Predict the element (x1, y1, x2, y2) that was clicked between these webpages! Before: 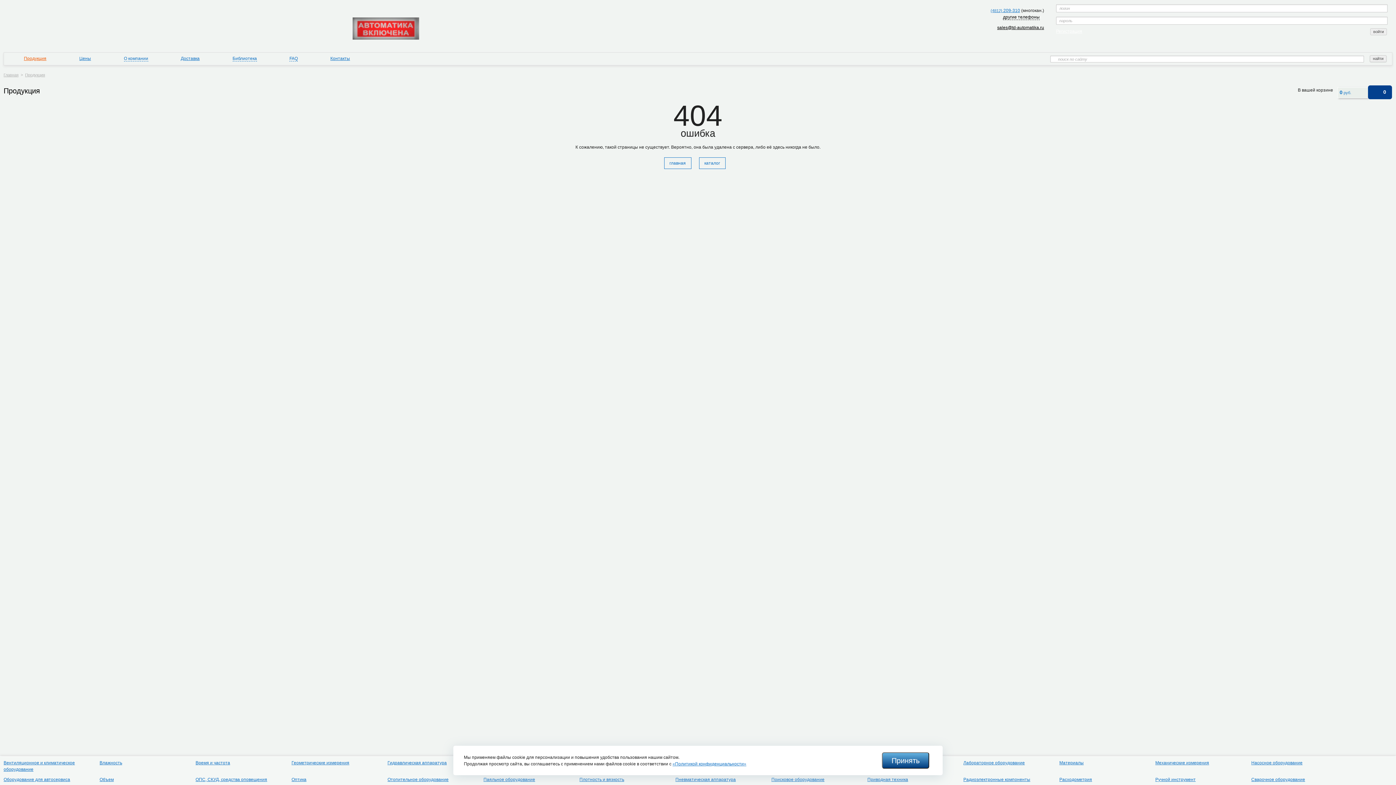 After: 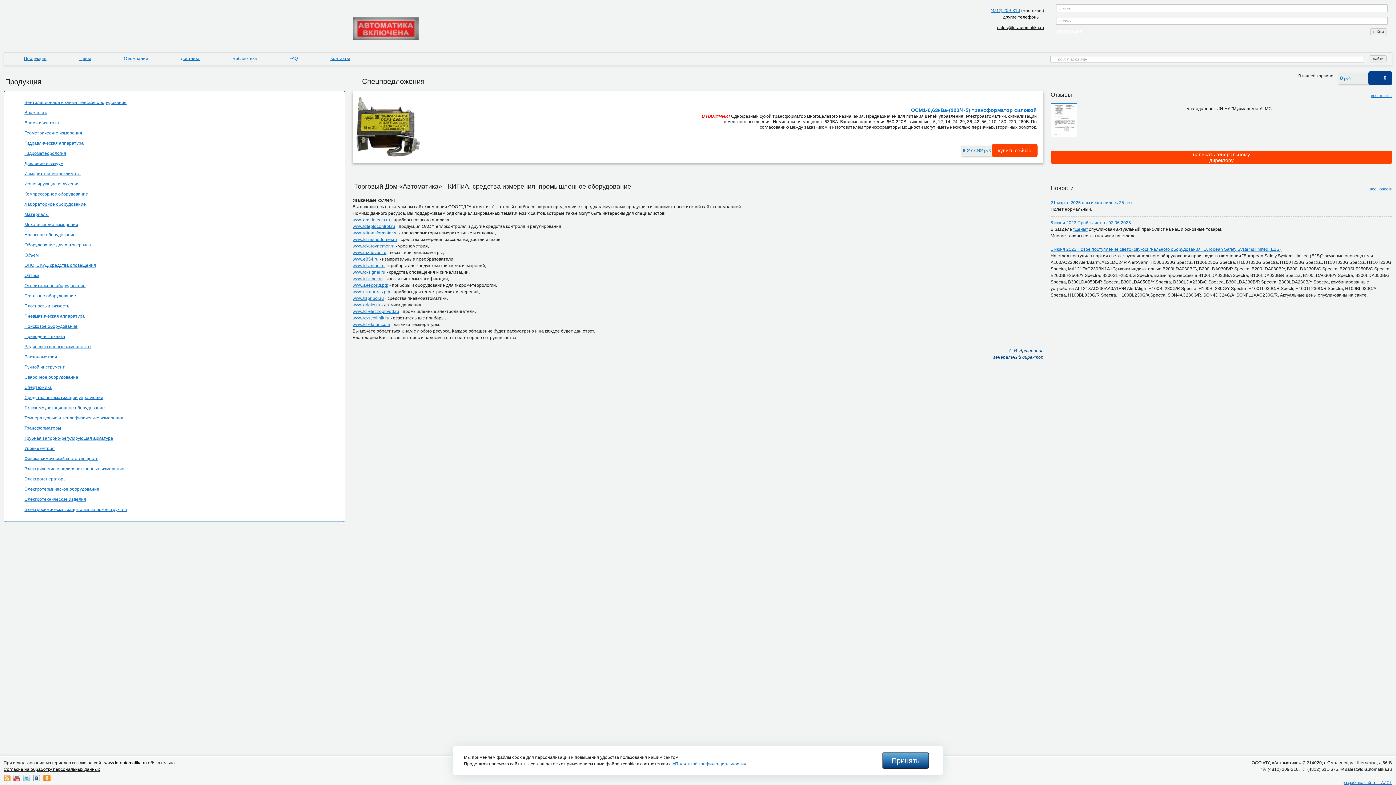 Action: label: главная bbox: (664, 157, 691, 169)